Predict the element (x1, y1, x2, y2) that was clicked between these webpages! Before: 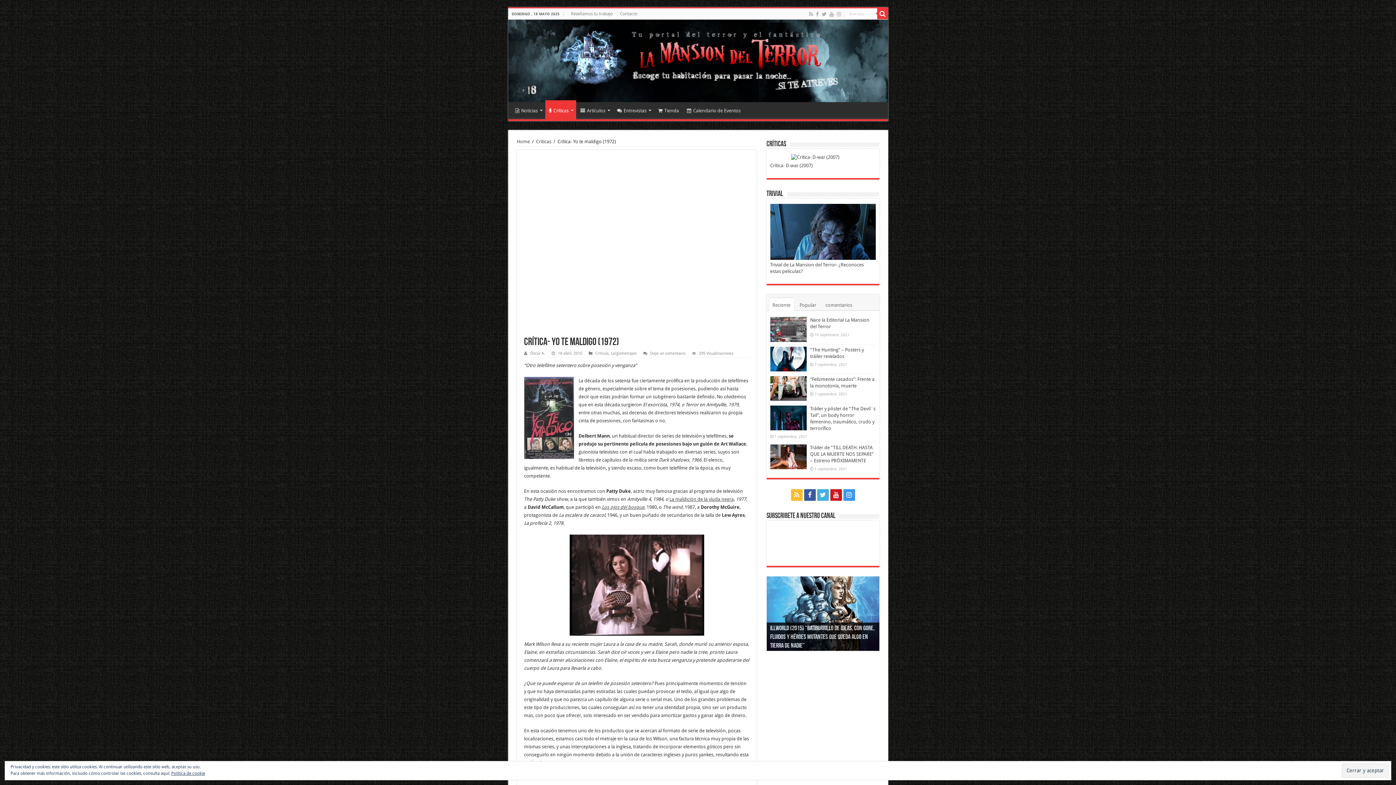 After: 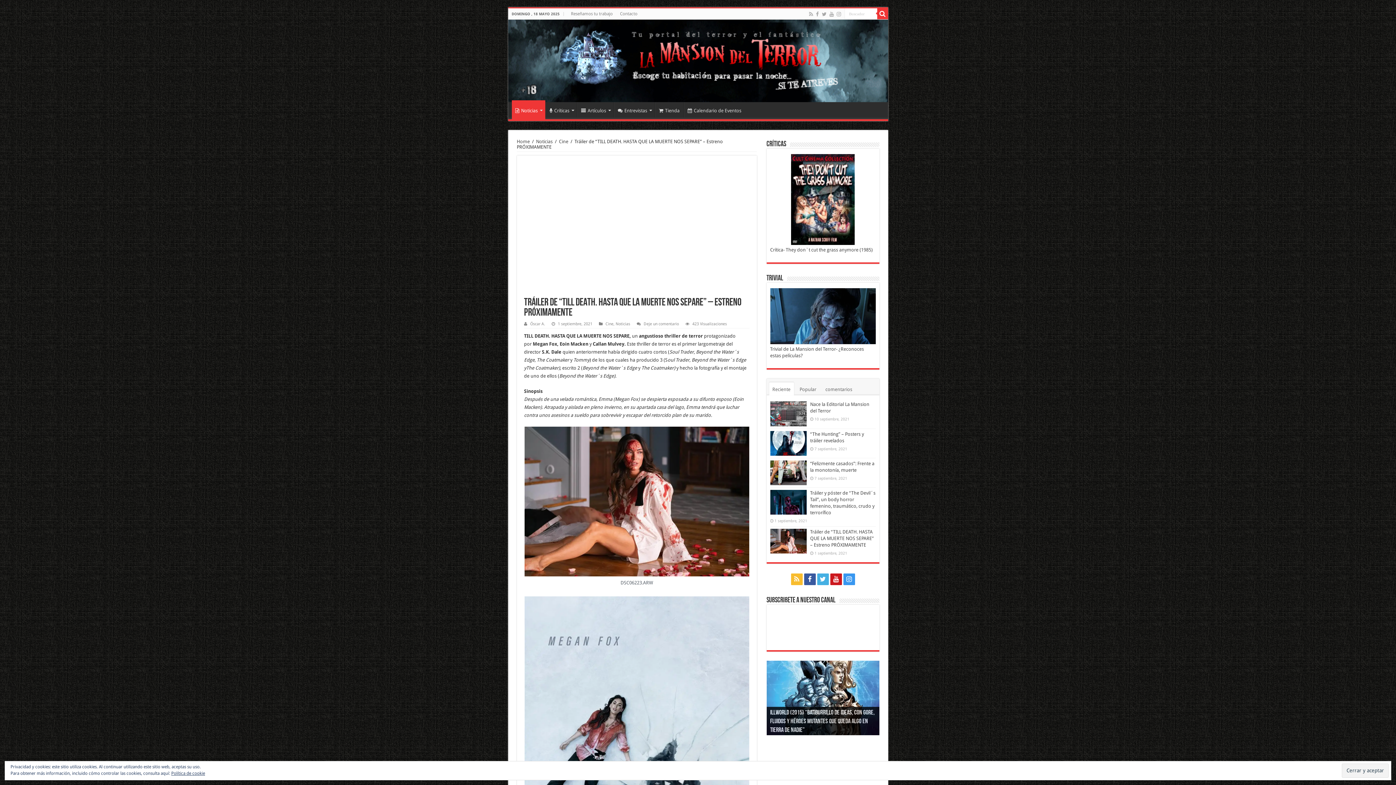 Action: label: Tráiler de “TILL DEATH. HASTA QUE LA MUERTE NOS SEPARE” – Estreno PRÓXIMAMENTE bbox: (810, 445, 874, 463)